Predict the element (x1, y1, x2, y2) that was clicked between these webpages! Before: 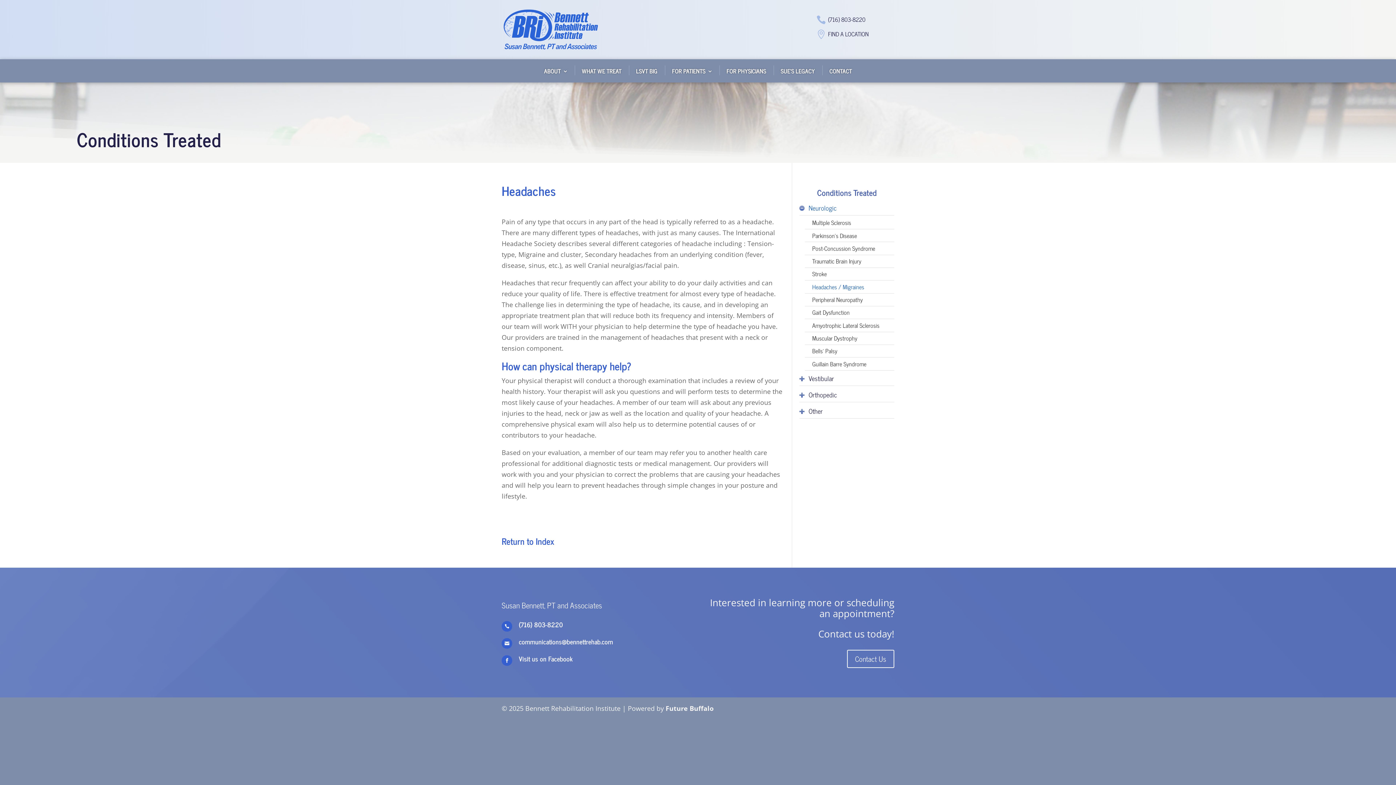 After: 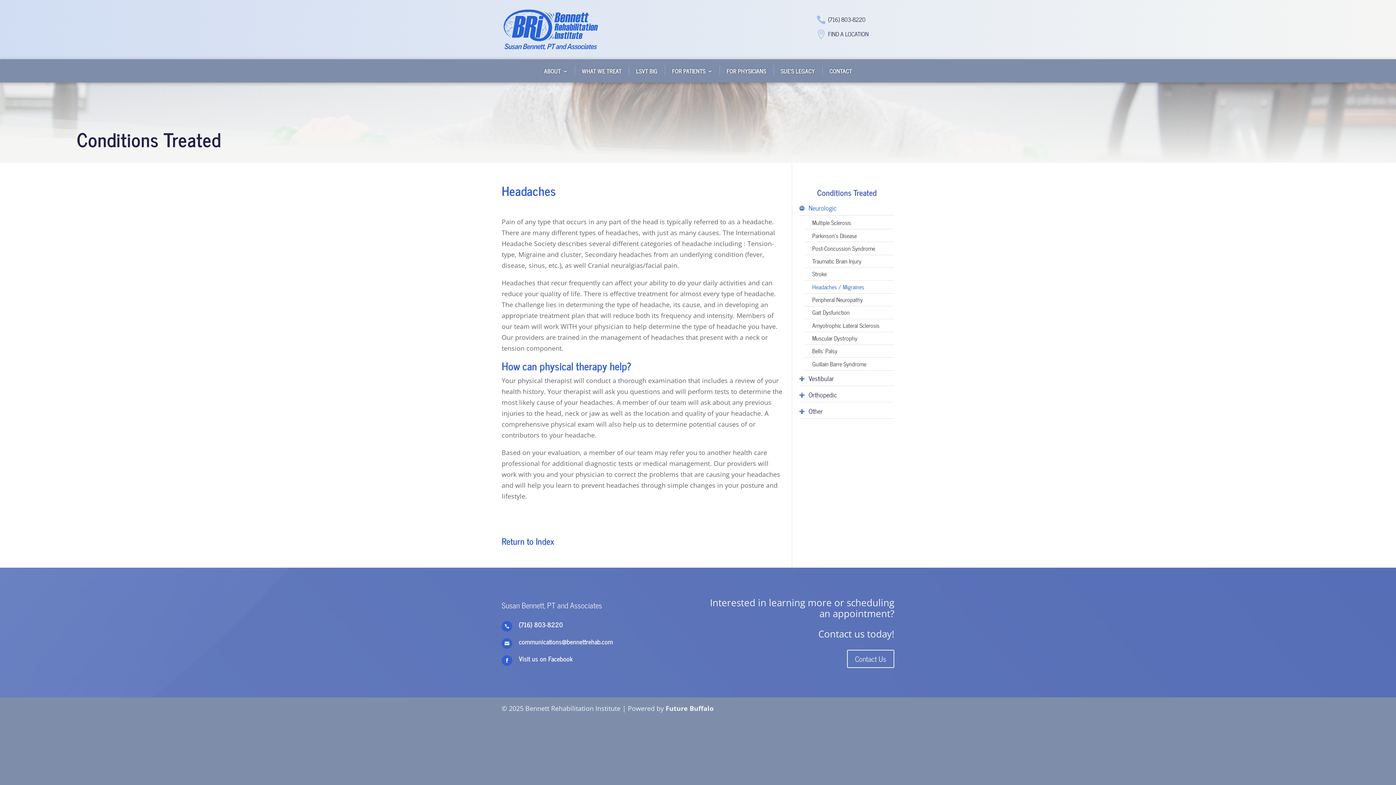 Action: label: (716) 803-8220 bbox: (828, 14, 865, 24)